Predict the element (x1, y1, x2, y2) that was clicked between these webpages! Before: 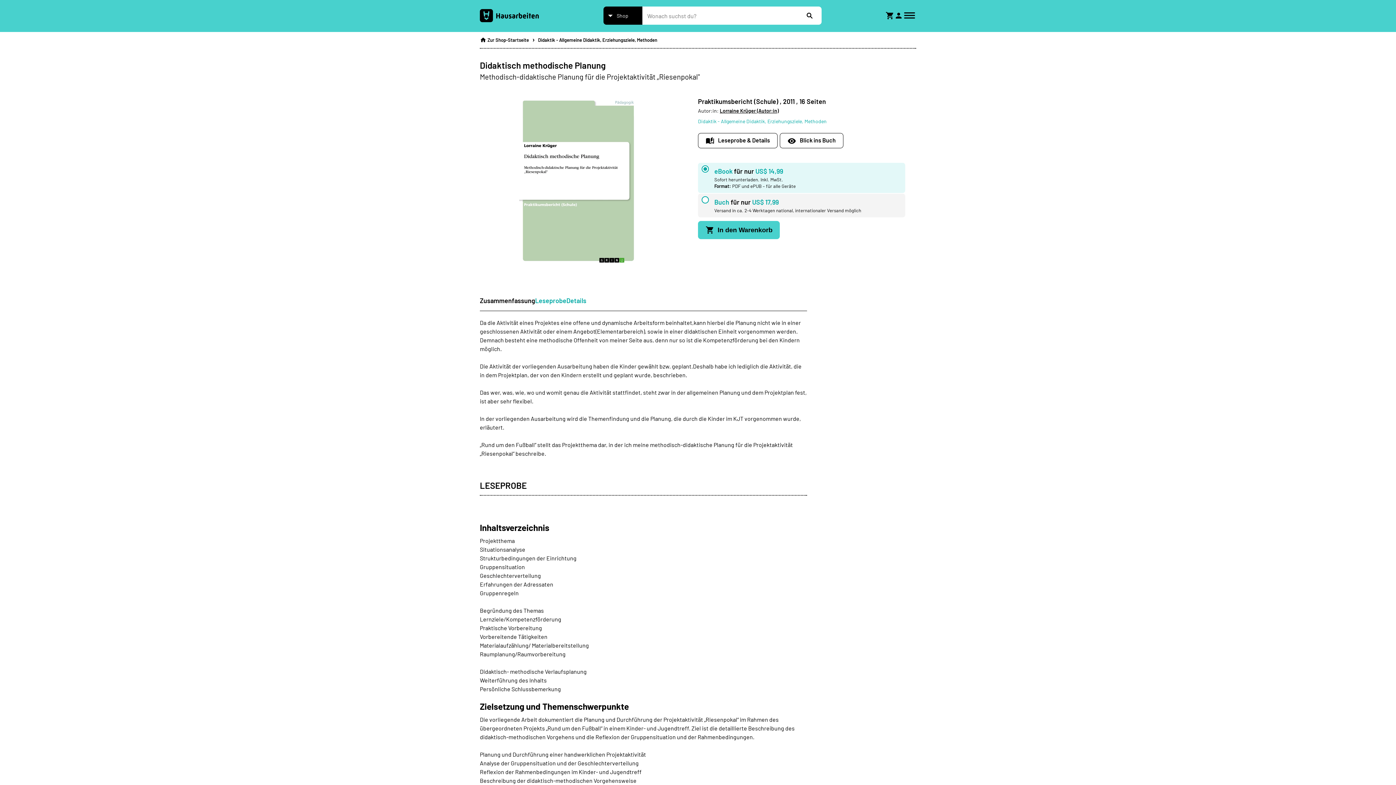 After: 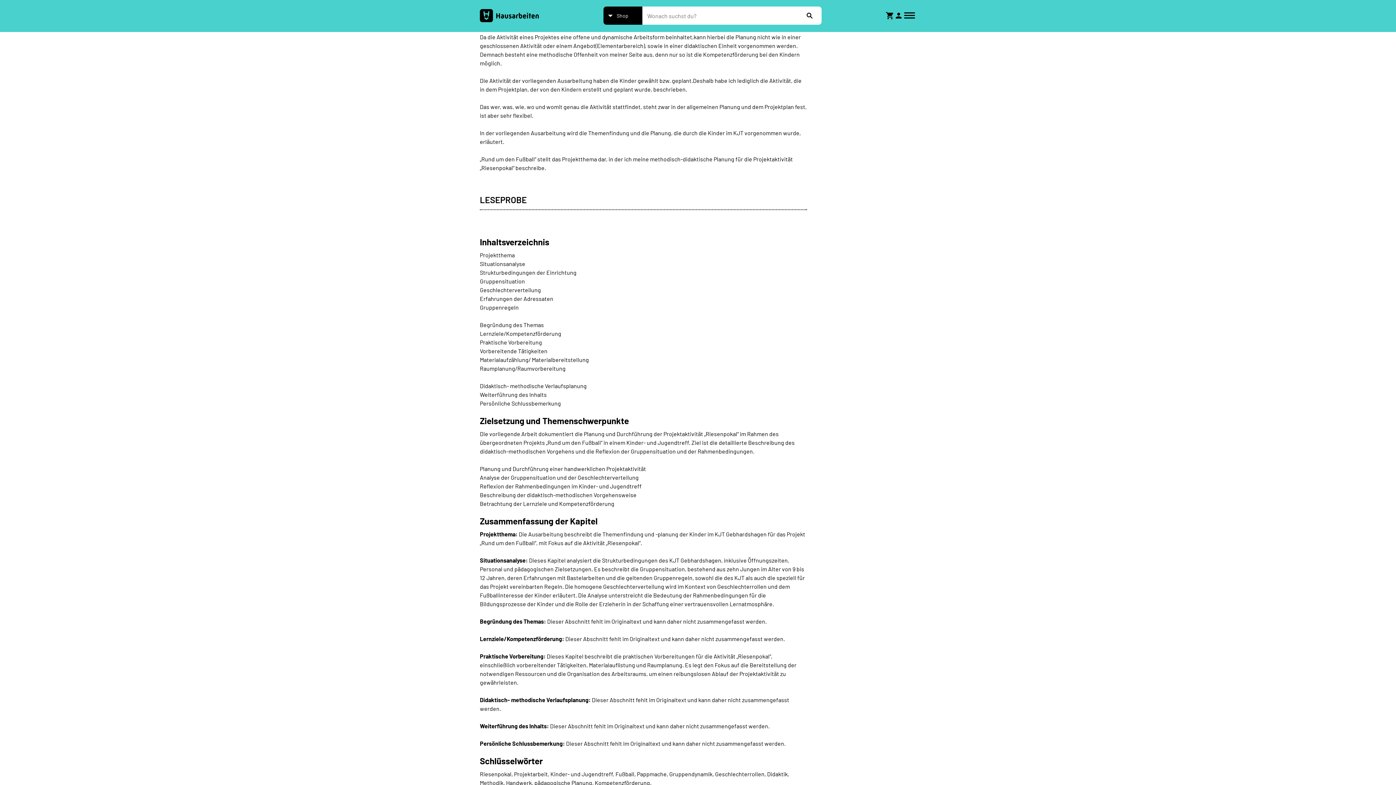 Action: label: Zusammenfassung bbox: (480, 296, 535, 305)